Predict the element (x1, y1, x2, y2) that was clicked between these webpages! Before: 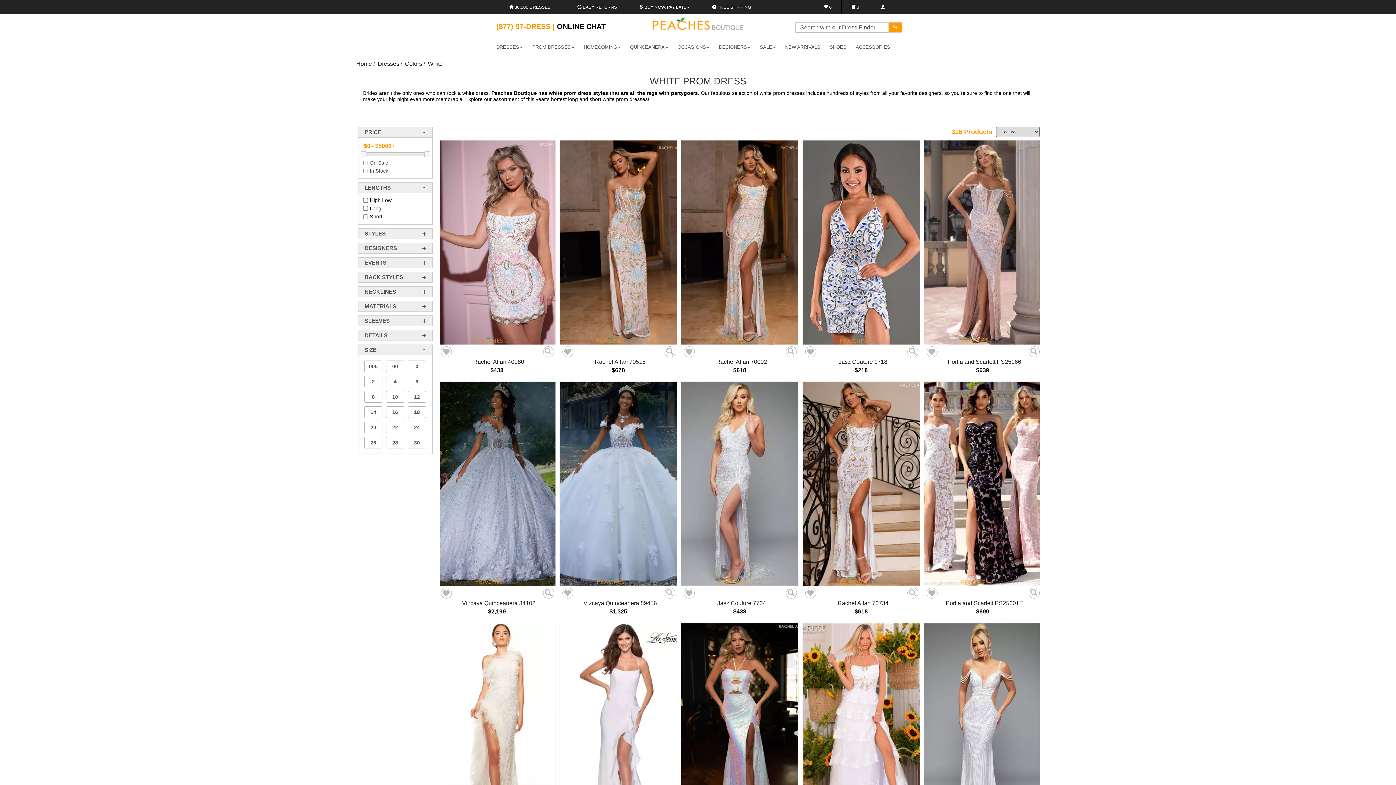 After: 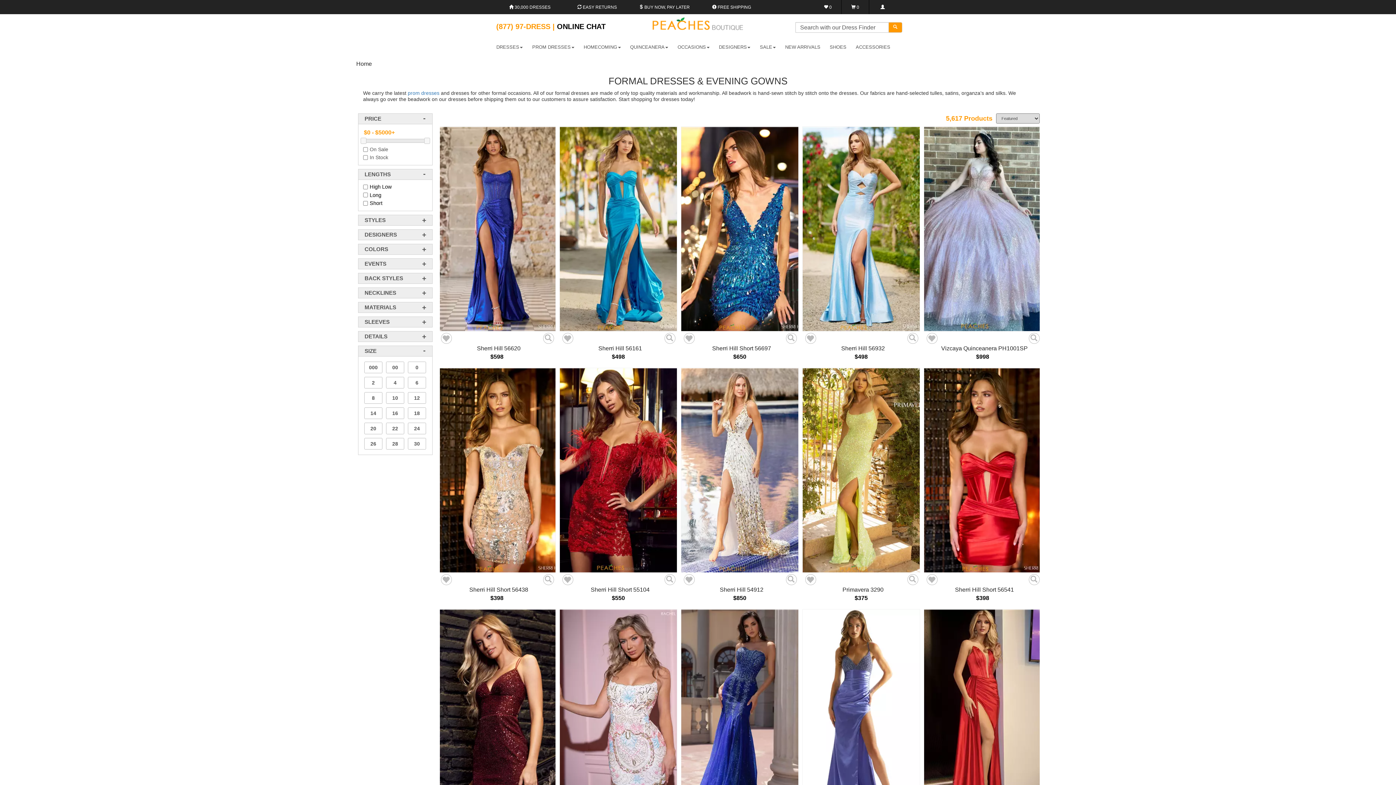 Action: label: DRESSES bbox: (496, 44, 523, 51)